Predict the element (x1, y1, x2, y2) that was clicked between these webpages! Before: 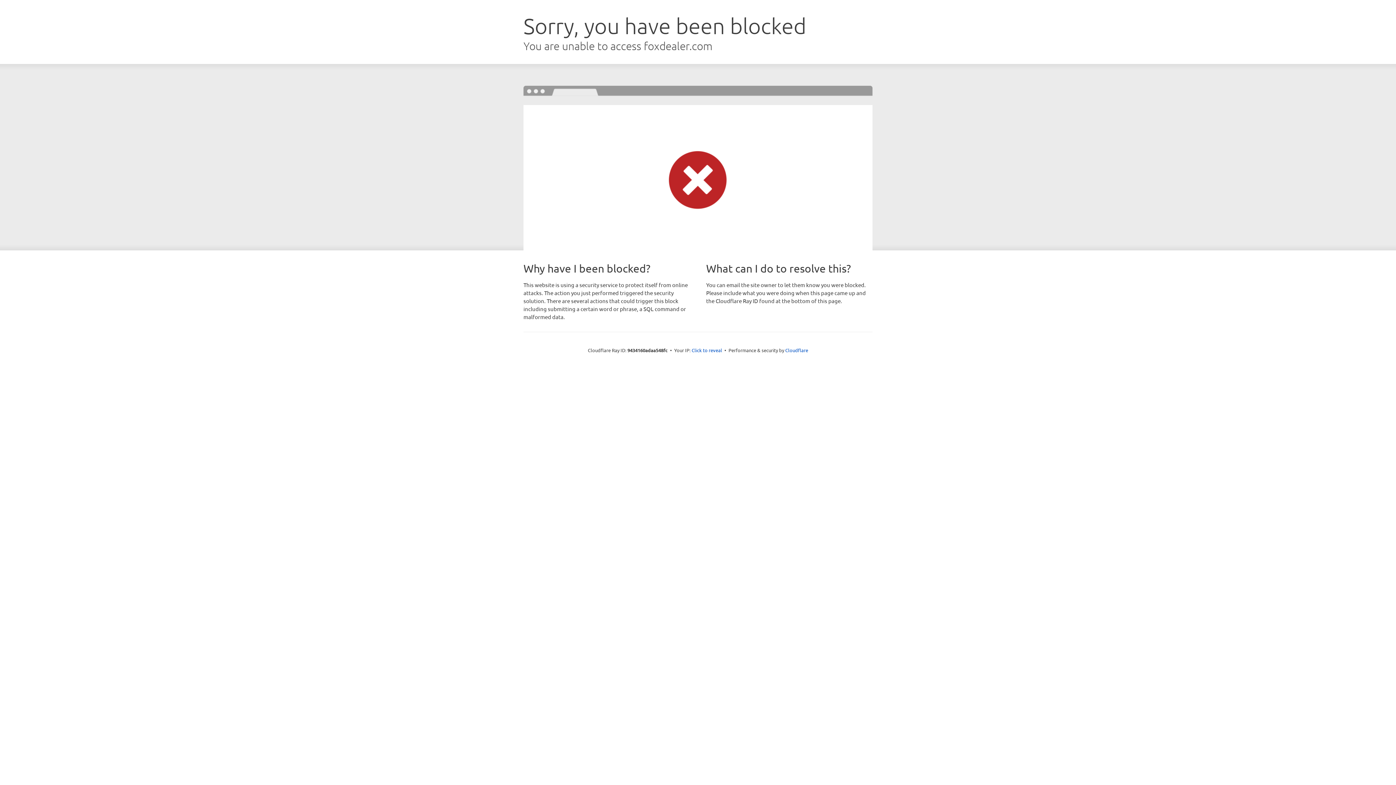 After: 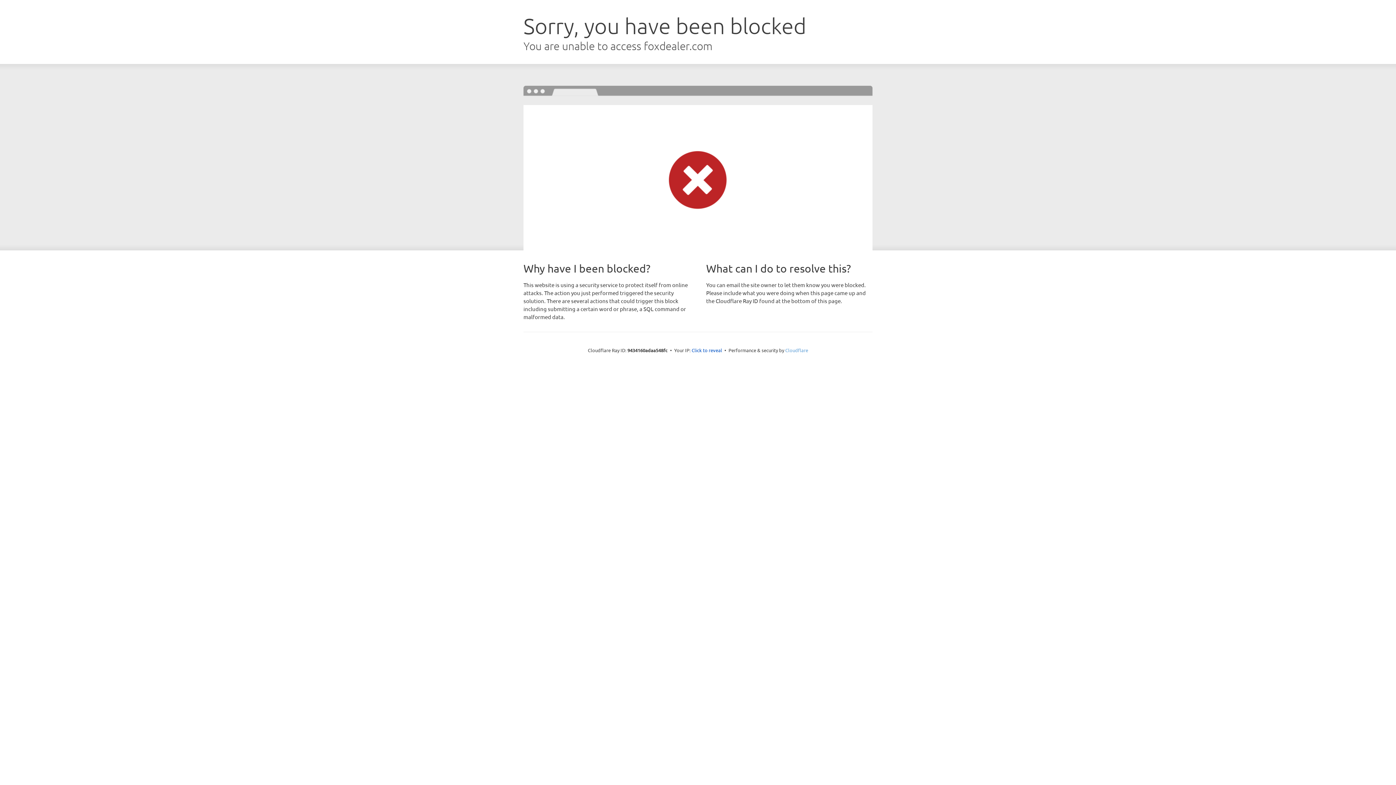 Action: label: Cloudflare bbox: (785, 347, 808, 353)